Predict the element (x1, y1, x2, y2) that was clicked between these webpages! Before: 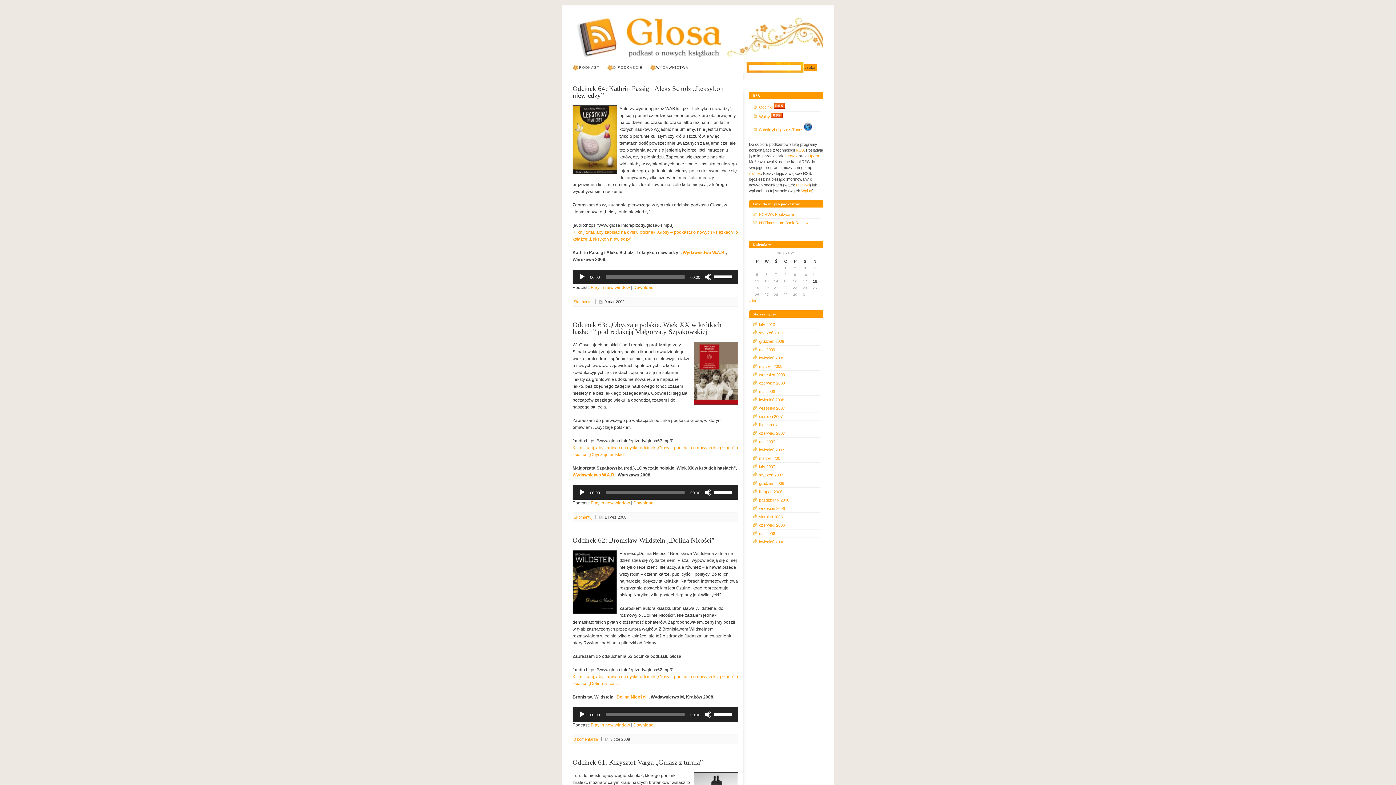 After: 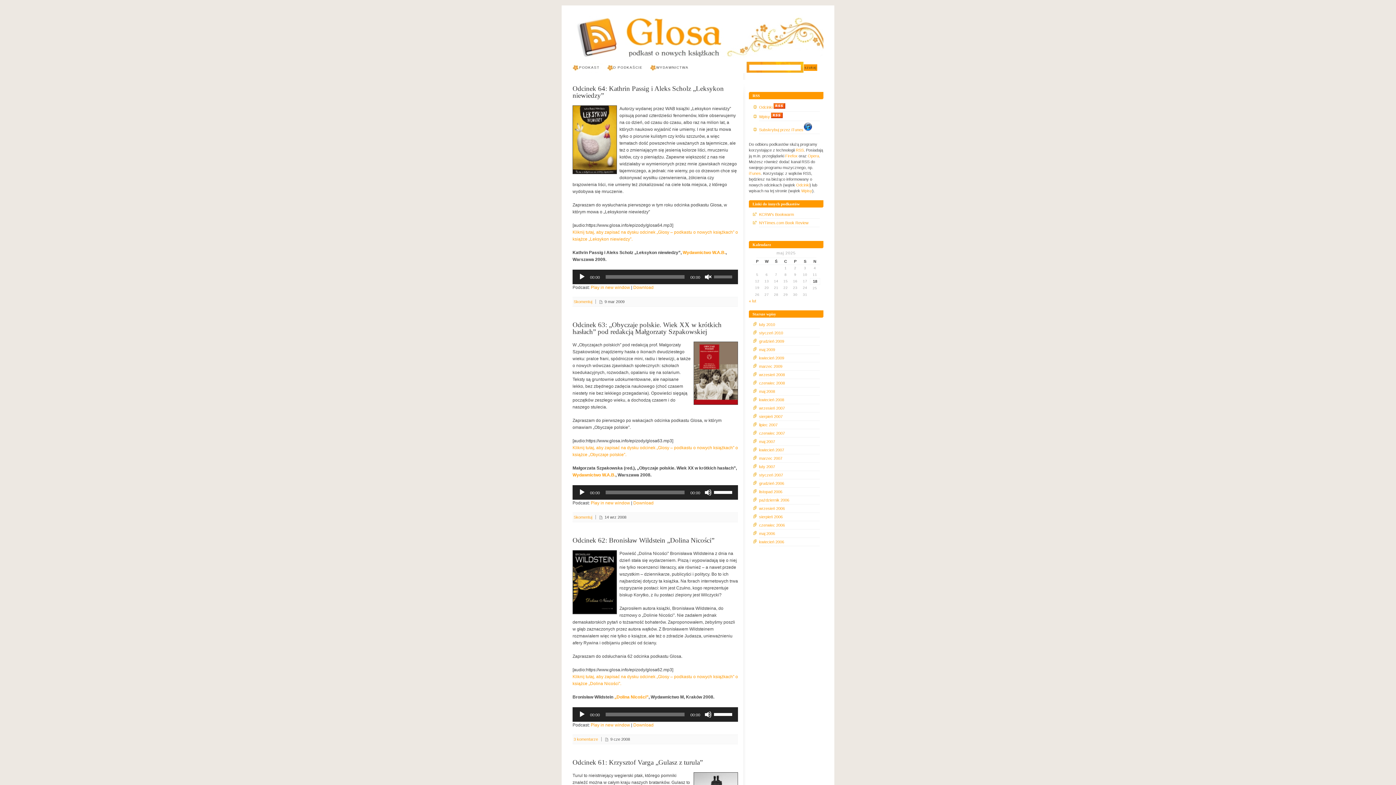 Action: bbox: (704, 273, 712, 280) label: Wycisz